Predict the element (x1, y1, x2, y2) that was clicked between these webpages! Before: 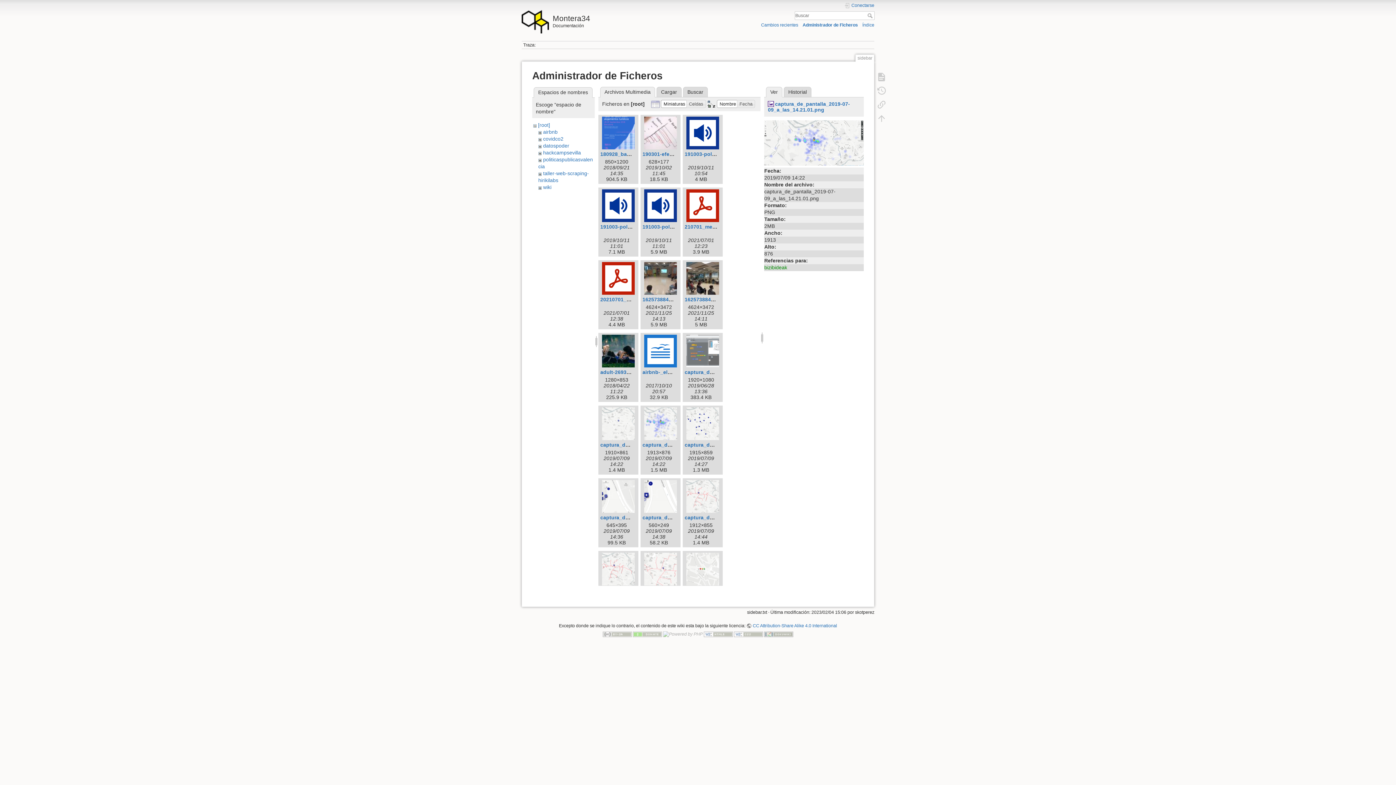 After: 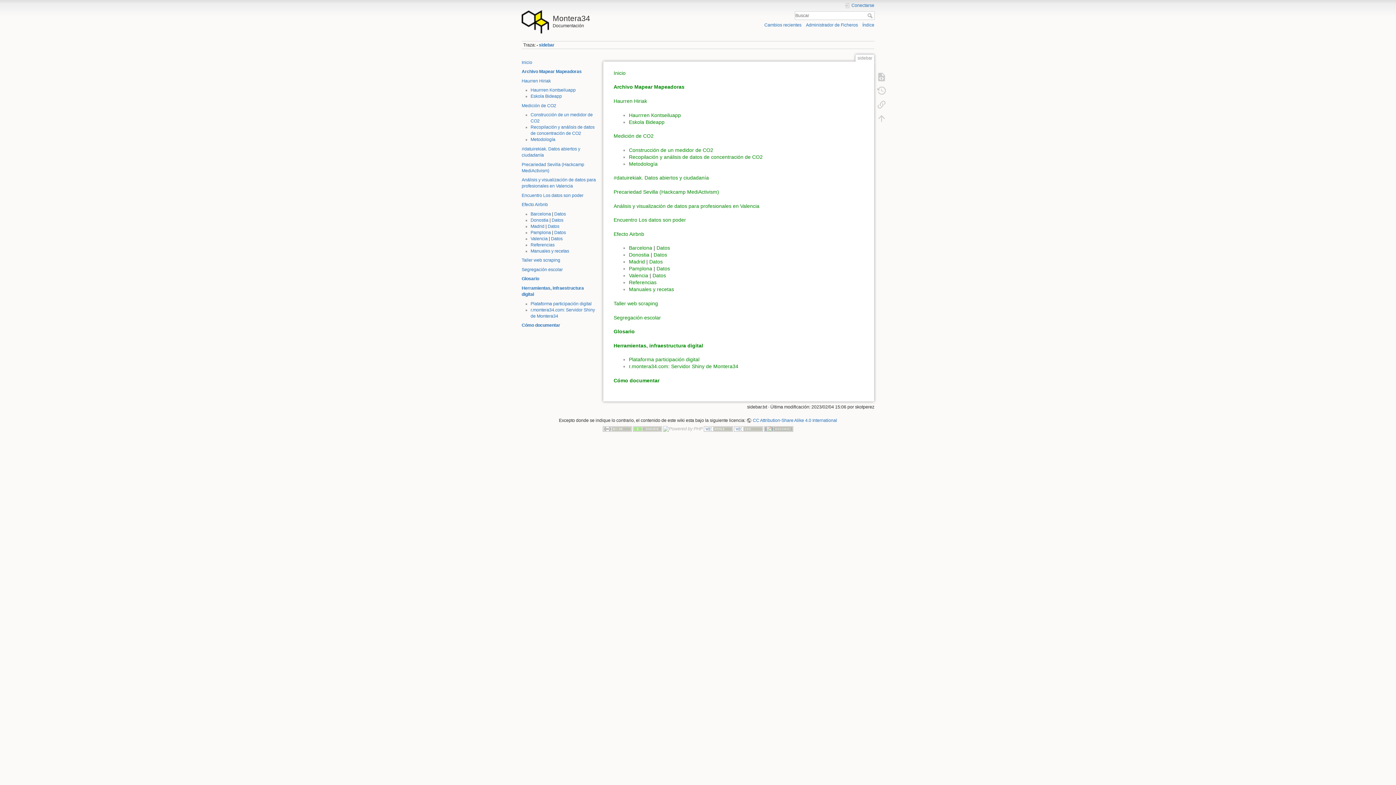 Action: bbox: (867, 13, 874, 18) label: Buscar